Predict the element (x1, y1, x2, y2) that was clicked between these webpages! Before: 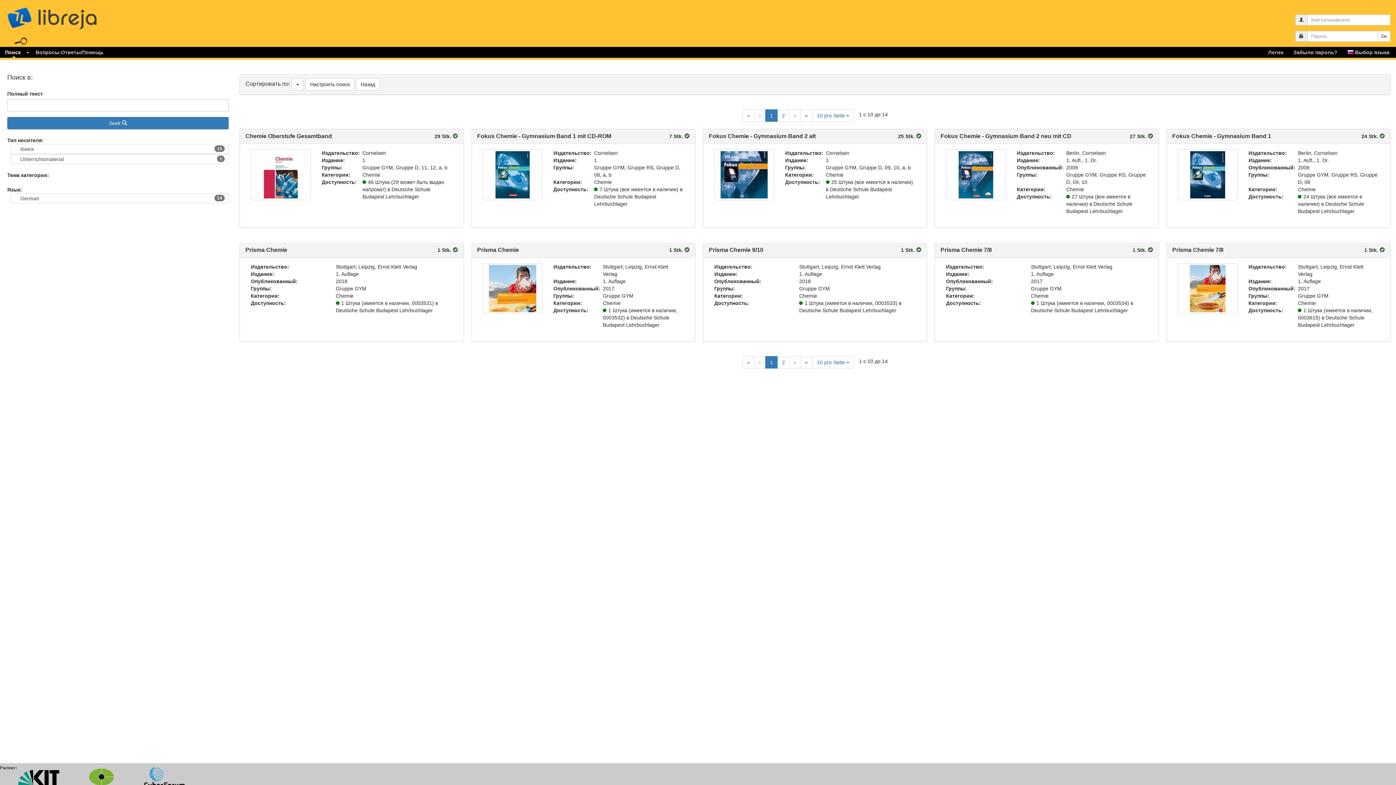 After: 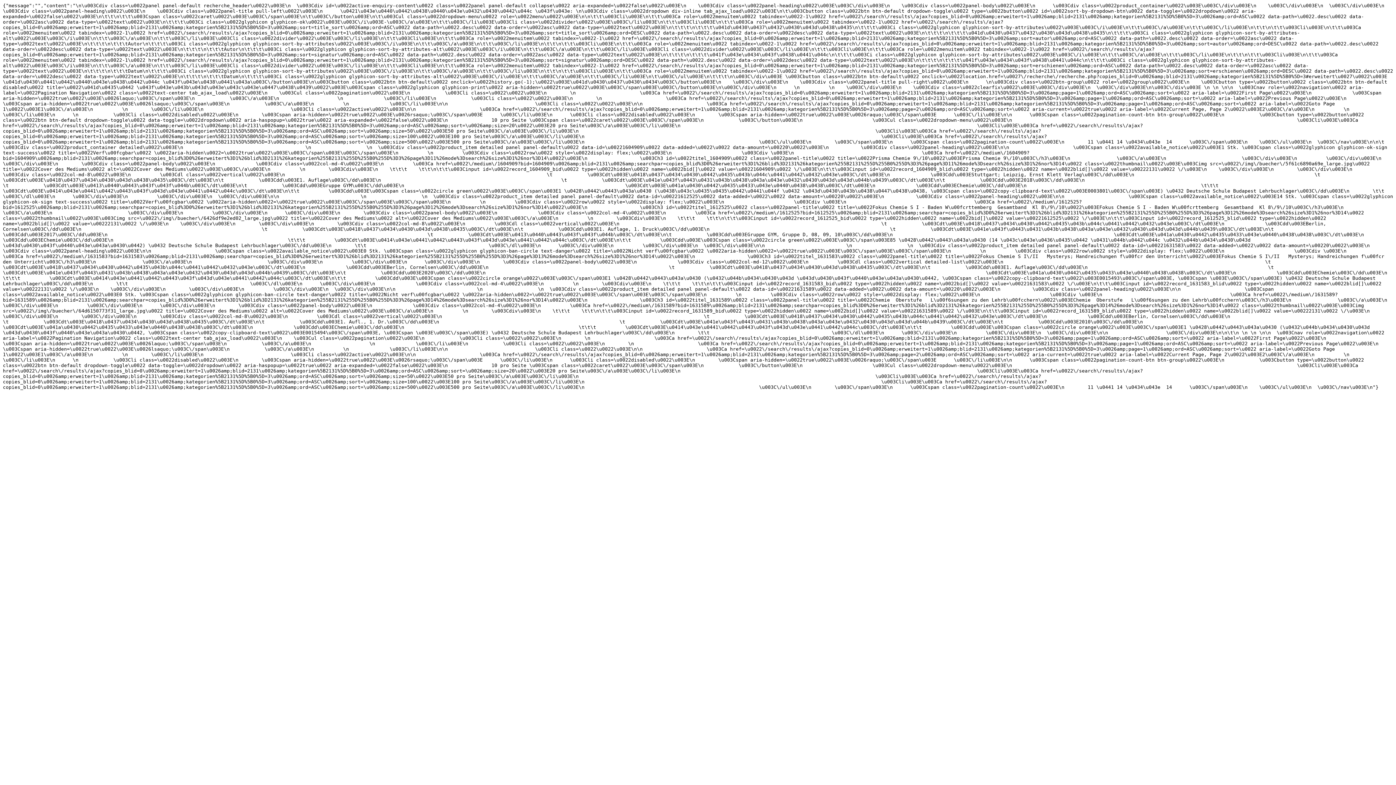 Action: label: Goto Page 2 bbox: (777, 356, 789, 368)